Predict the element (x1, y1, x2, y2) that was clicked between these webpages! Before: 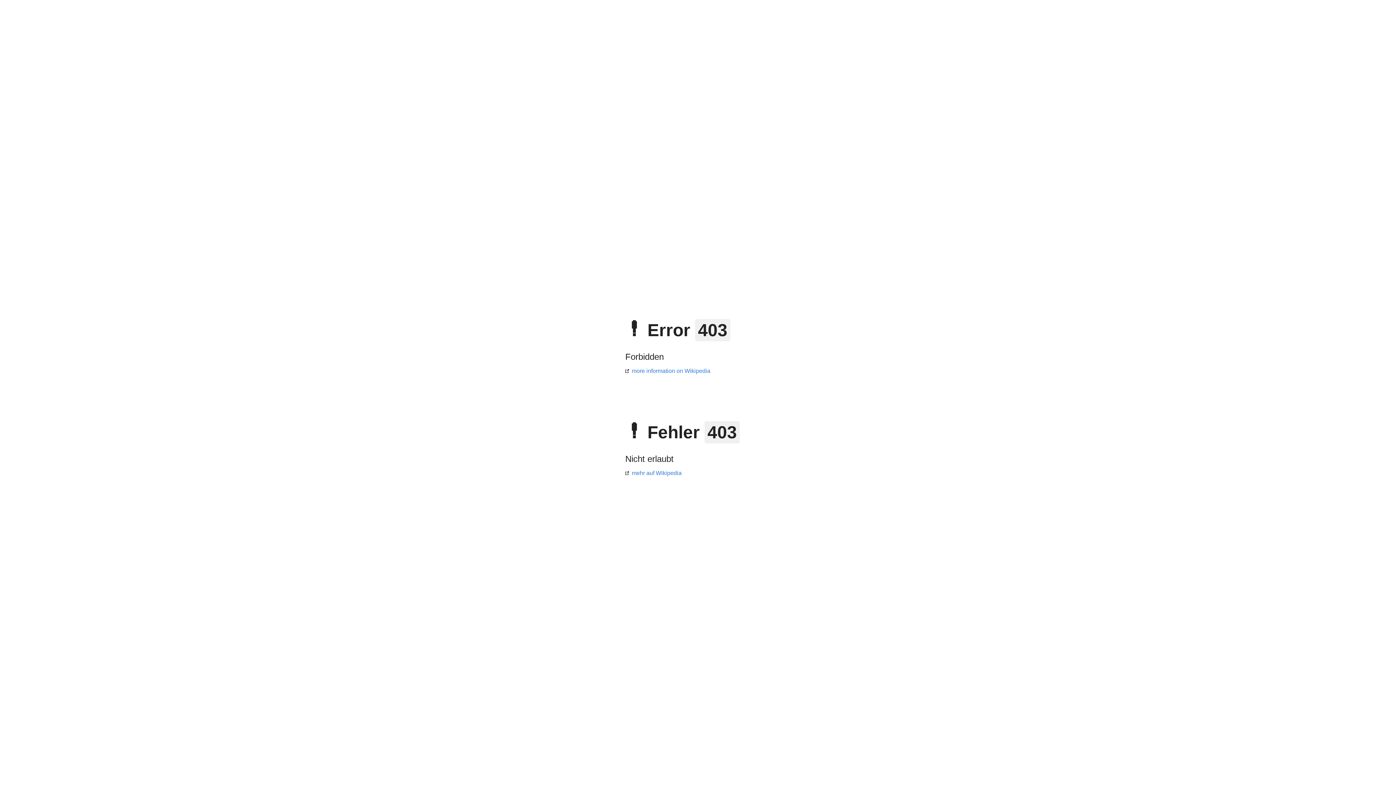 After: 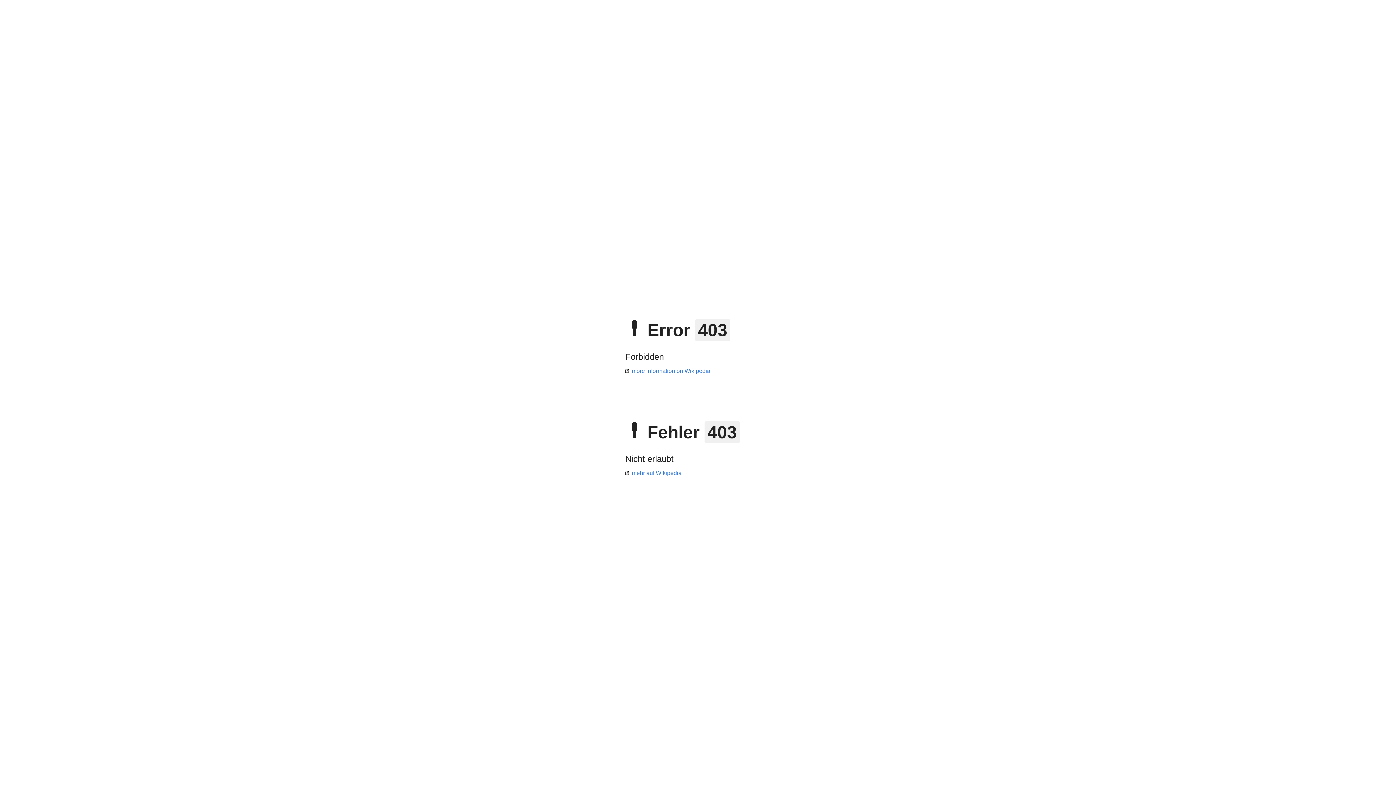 Action: bbox: (625, 470, 681, 476) label: mehr auf Wikipedia